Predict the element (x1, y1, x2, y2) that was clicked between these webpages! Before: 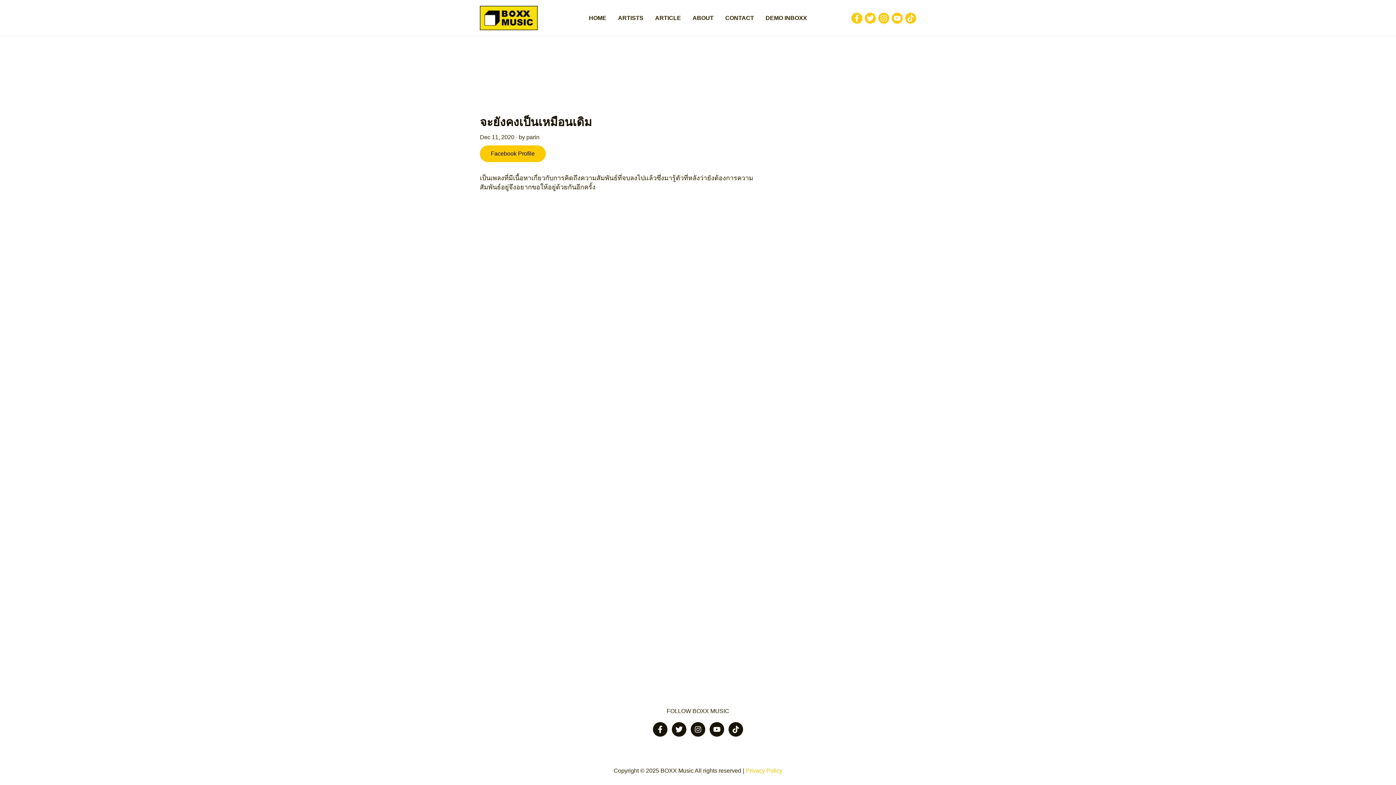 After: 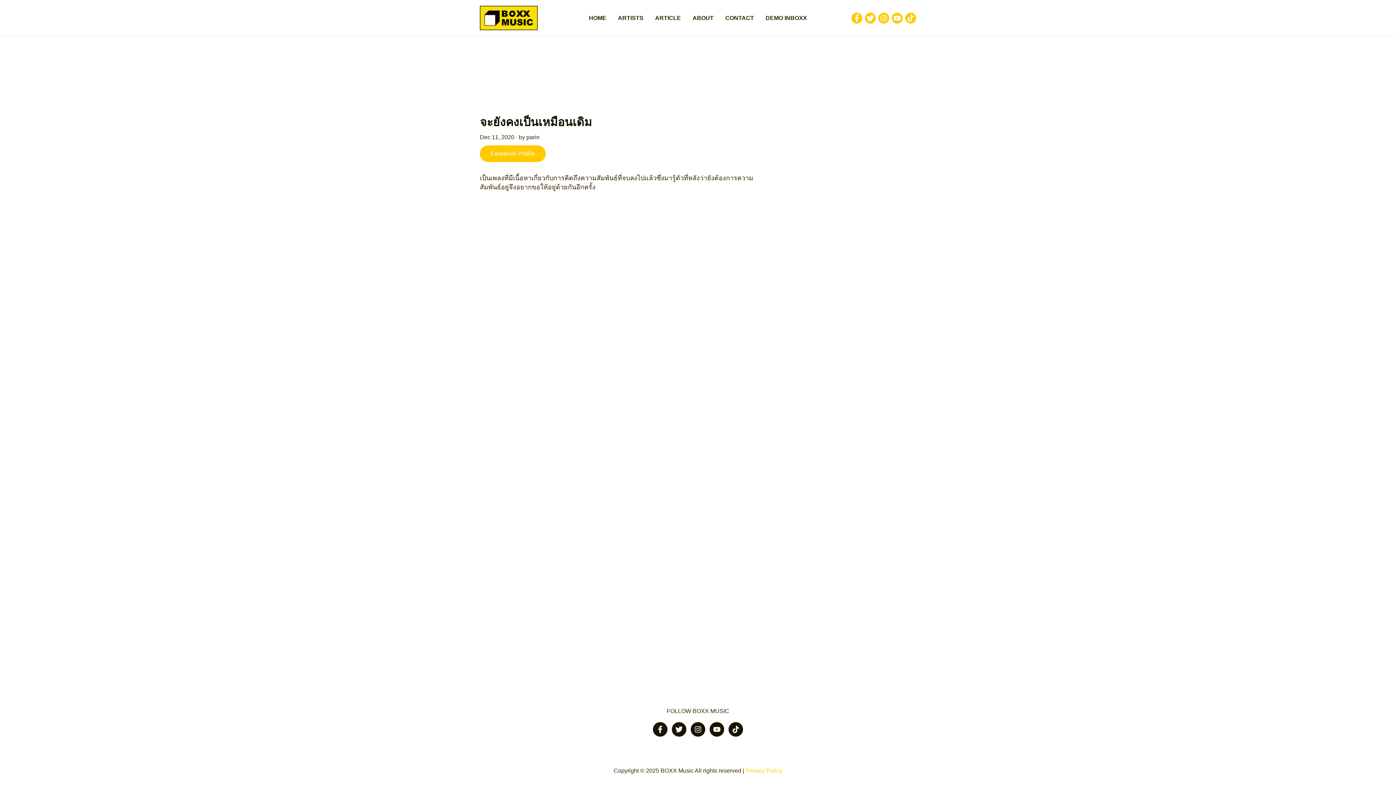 Action: bbox: (480, 145, 545, 162) label: Facebook Profile